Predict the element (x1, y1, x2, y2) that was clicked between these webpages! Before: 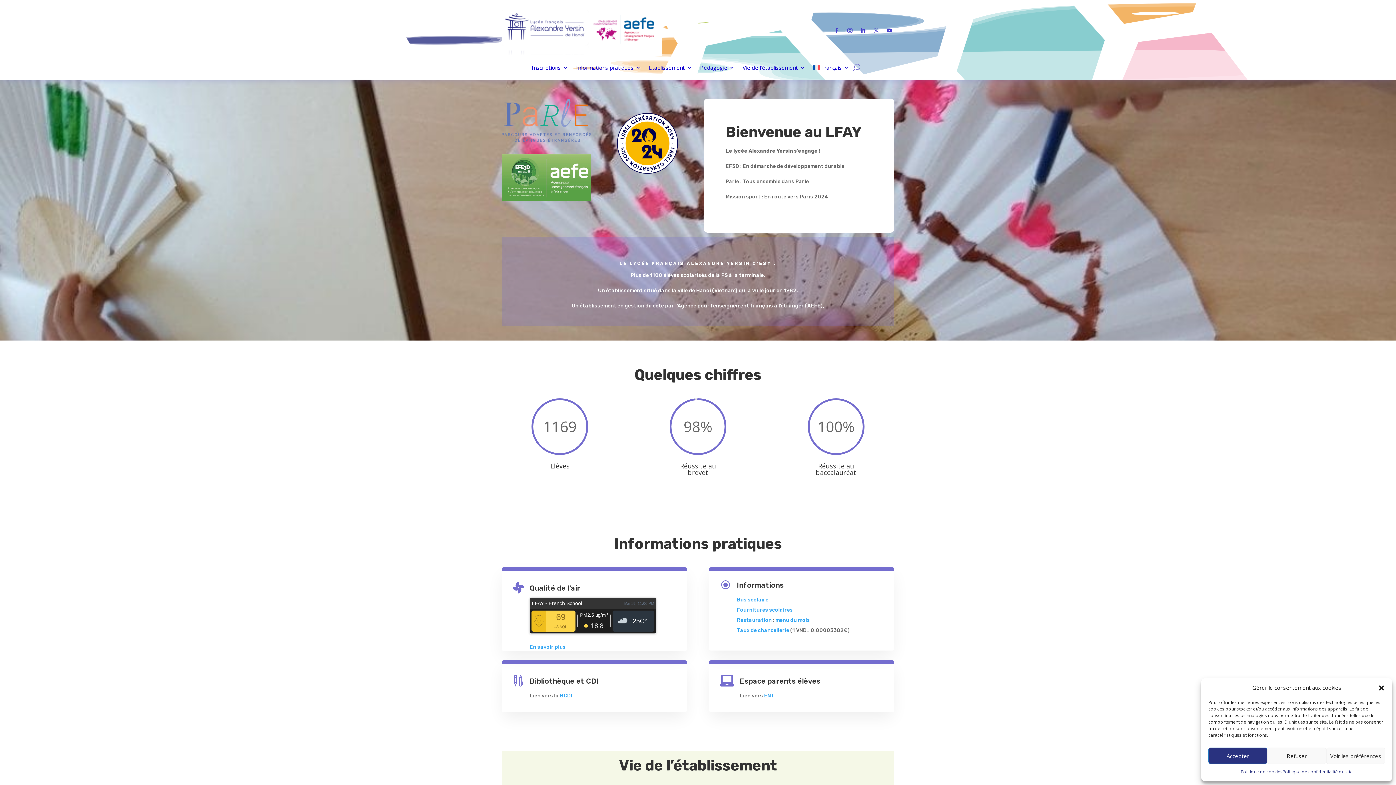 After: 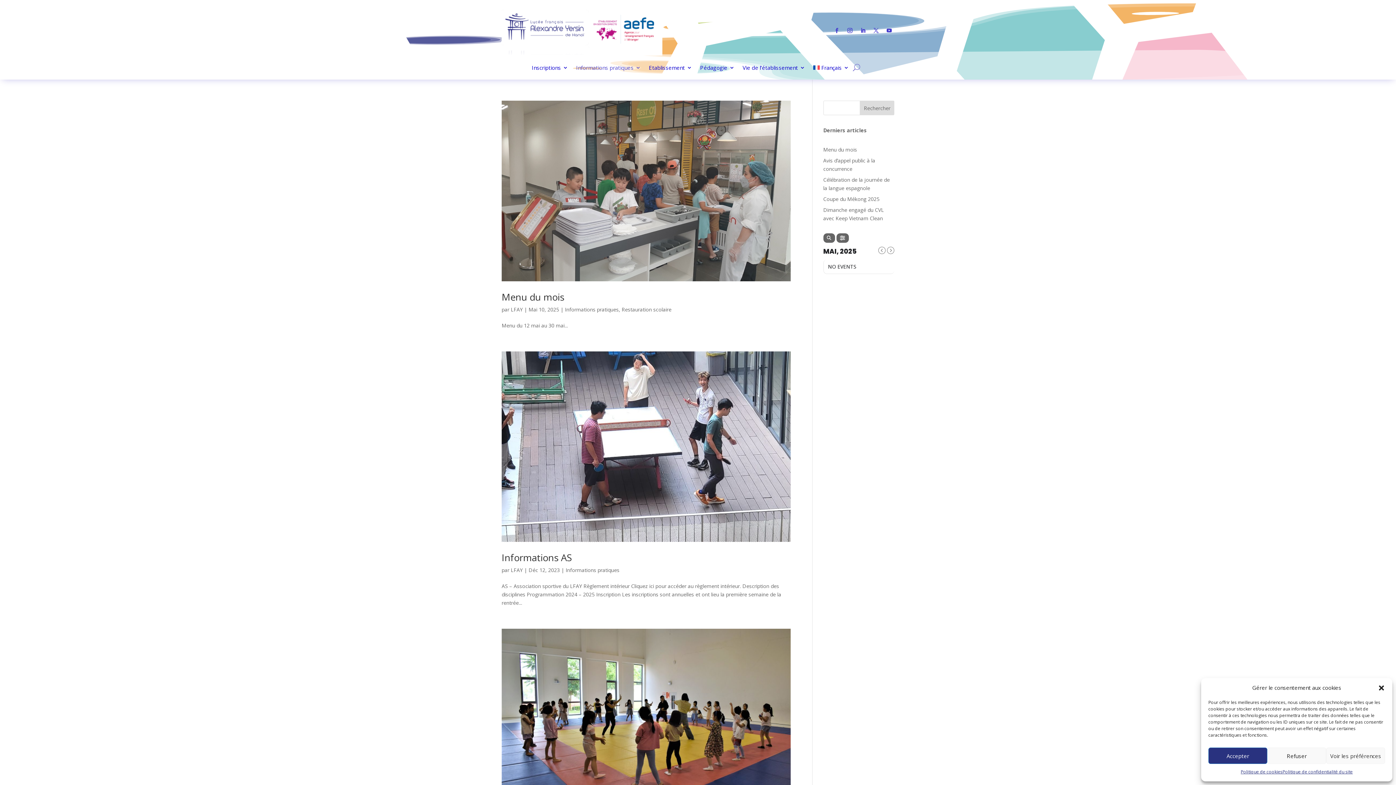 Action: bbox: (576, 65, 641, 73) label: Informations pratiques